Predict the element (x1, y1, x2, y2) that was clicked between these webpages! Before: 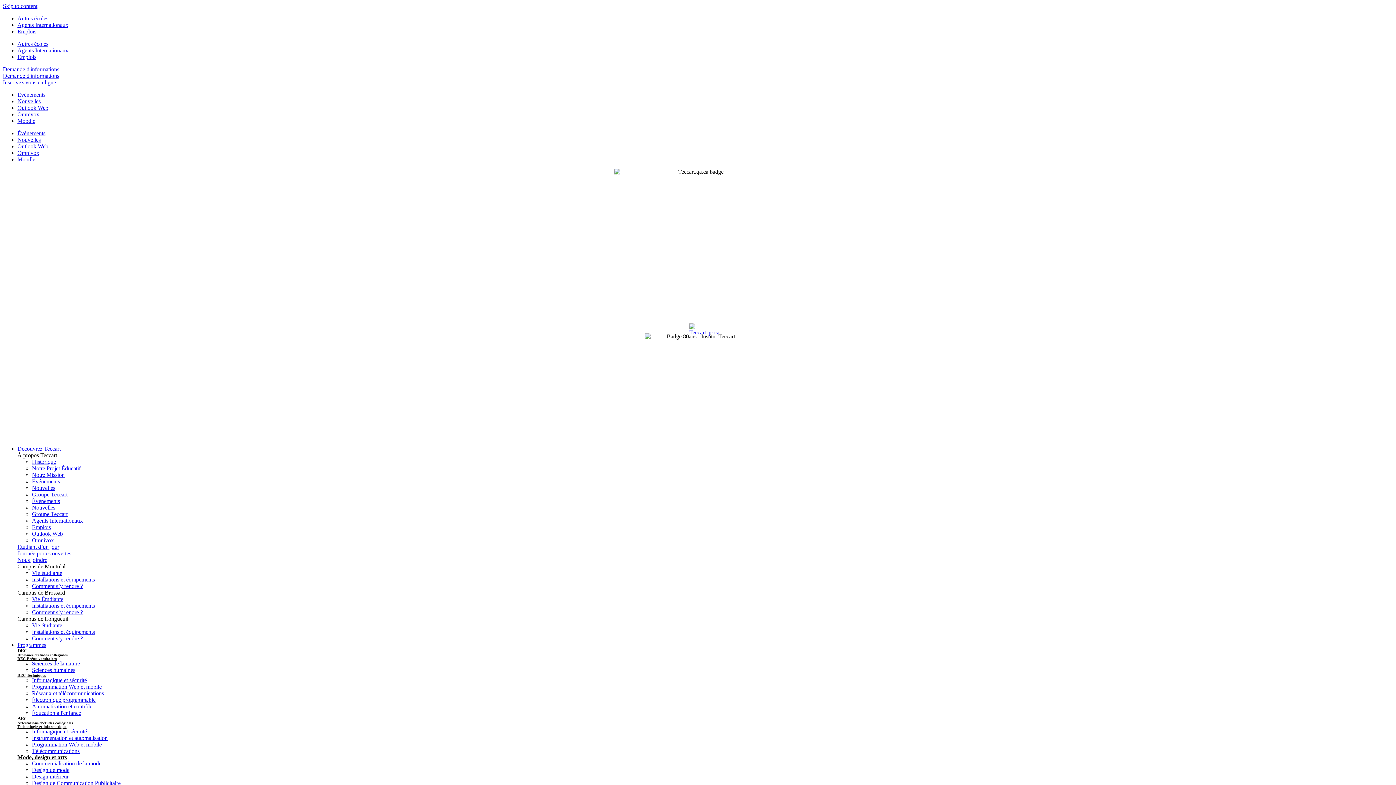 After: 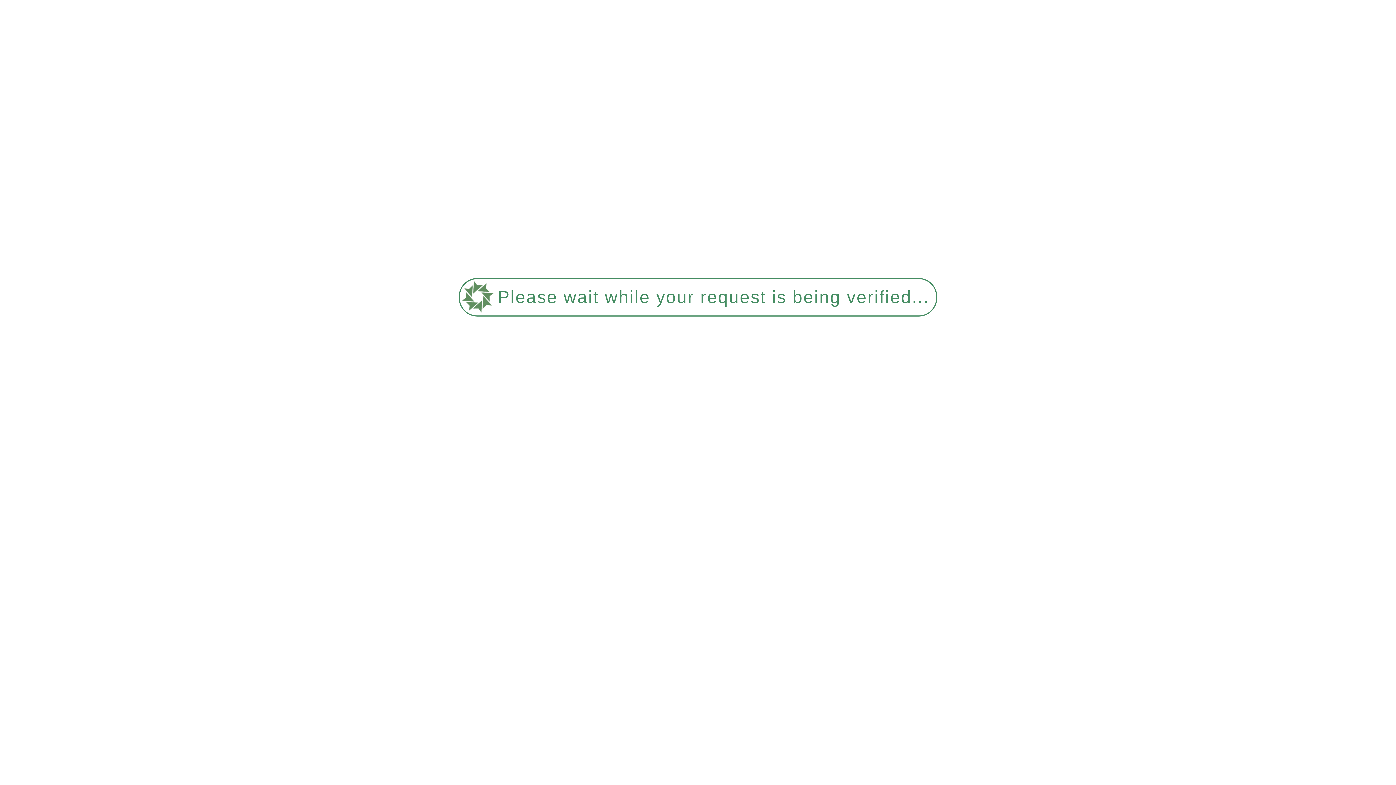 Action: bbox: (32, 710, 81, 716) label: Éducation à l'enfance